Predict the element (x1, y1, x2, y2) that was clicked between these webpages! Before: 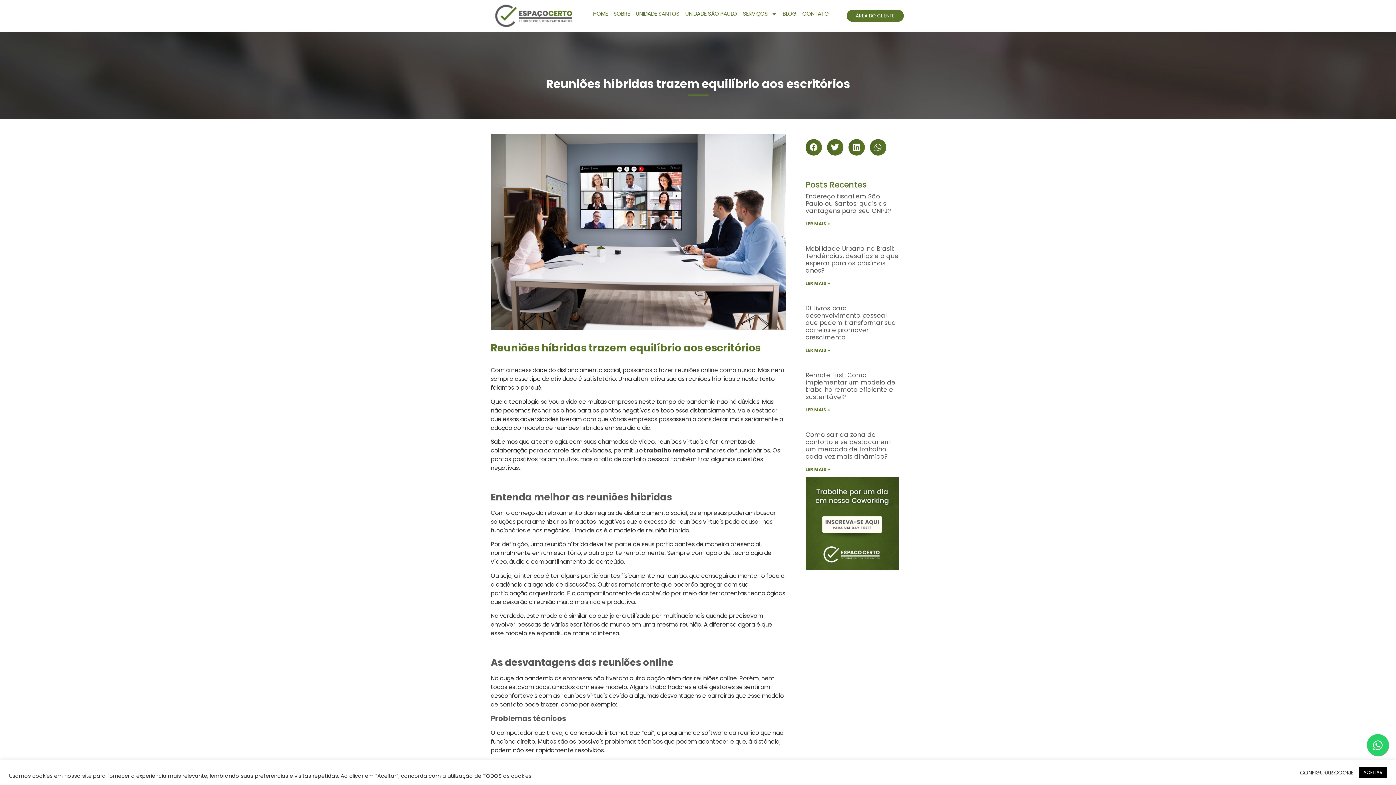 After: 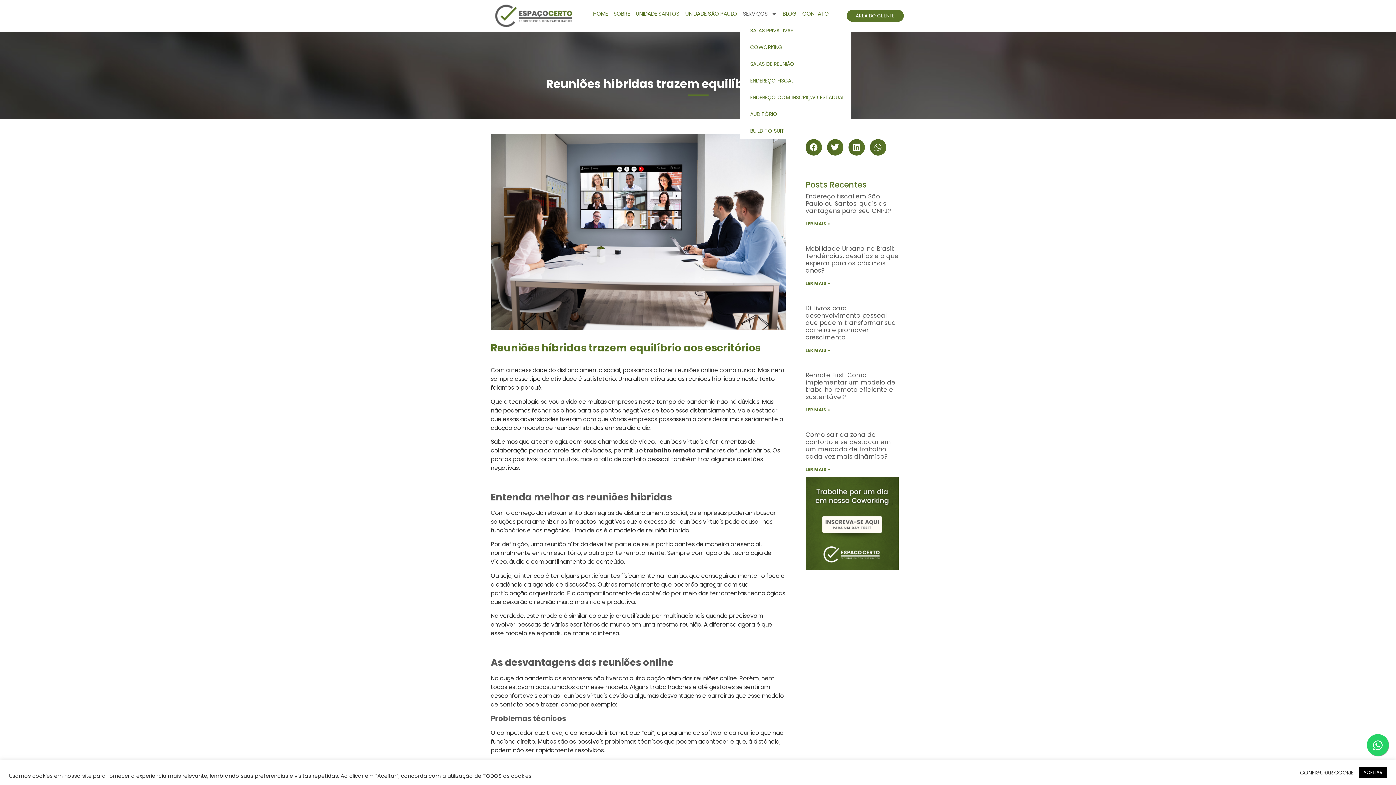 Action: bbox: (740, 5, 779, 22) label: SERVIÇOS